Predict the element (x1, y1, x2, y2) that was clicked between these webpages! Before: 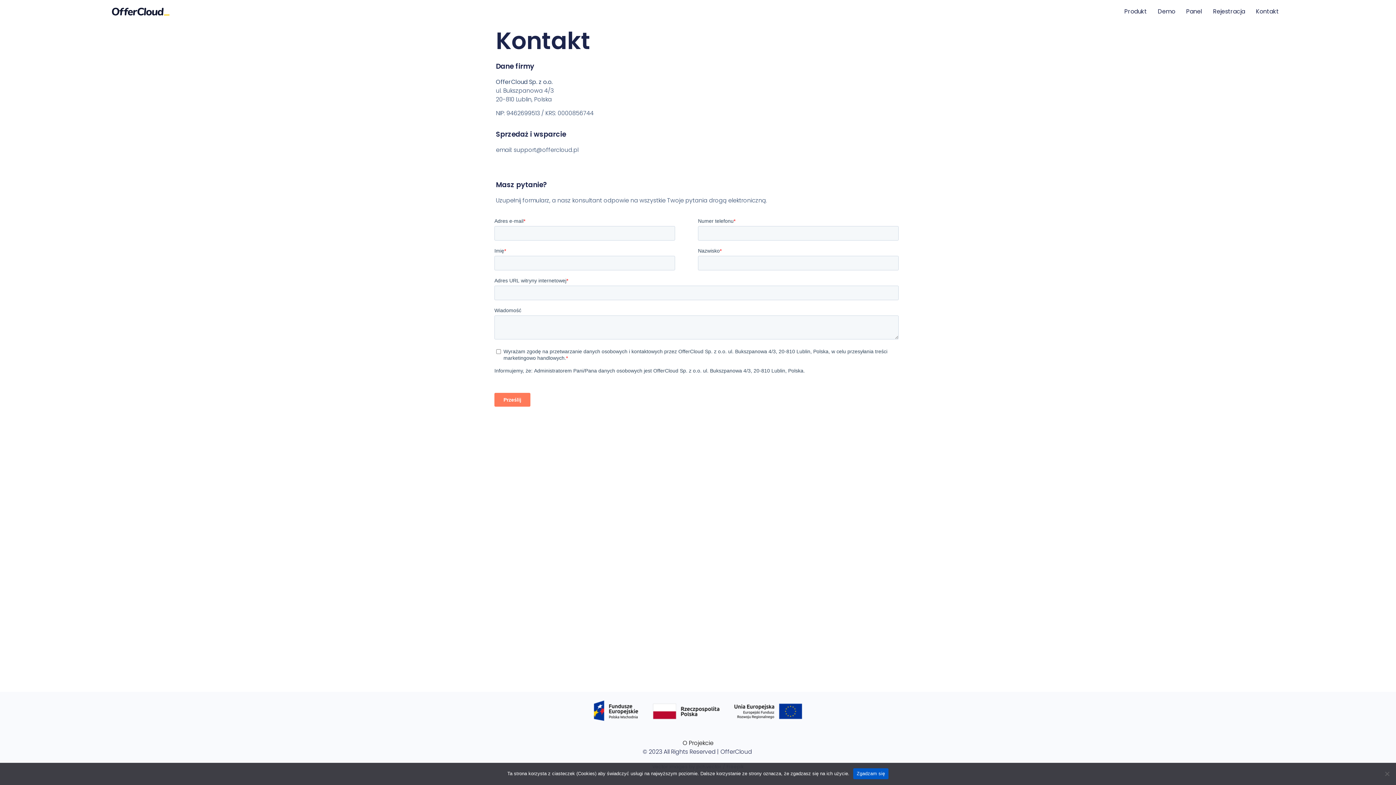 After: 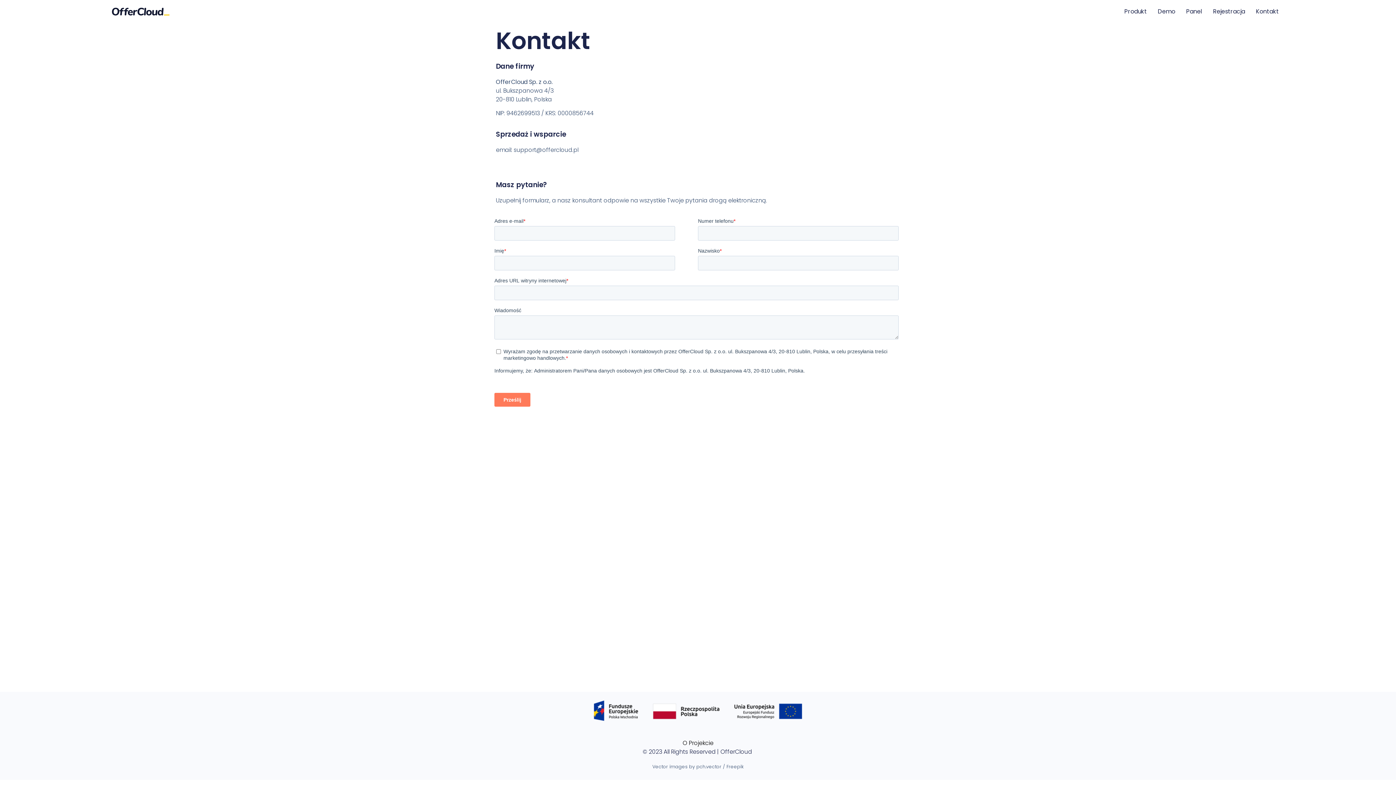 Action: bbox: (853, 768, 888, 779) label: Zgadzam się